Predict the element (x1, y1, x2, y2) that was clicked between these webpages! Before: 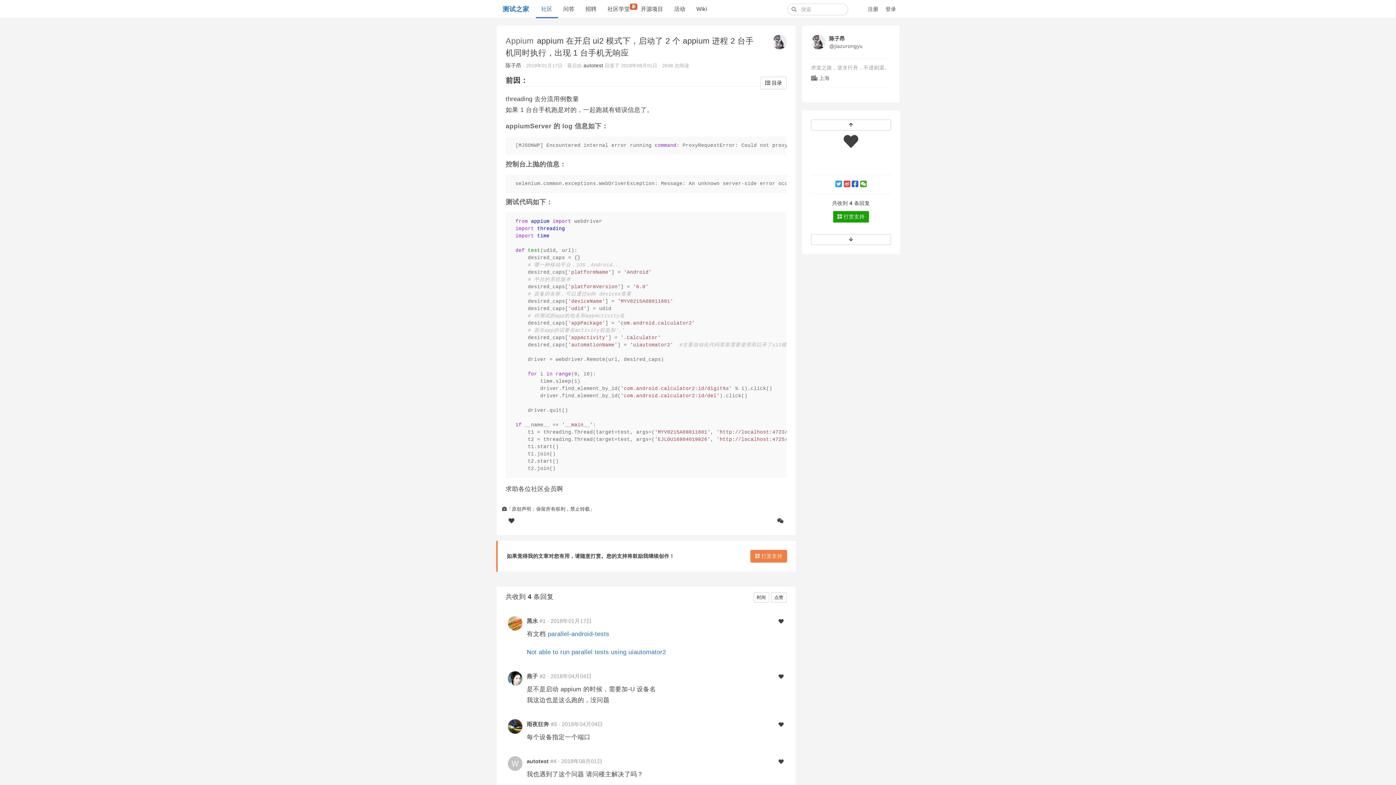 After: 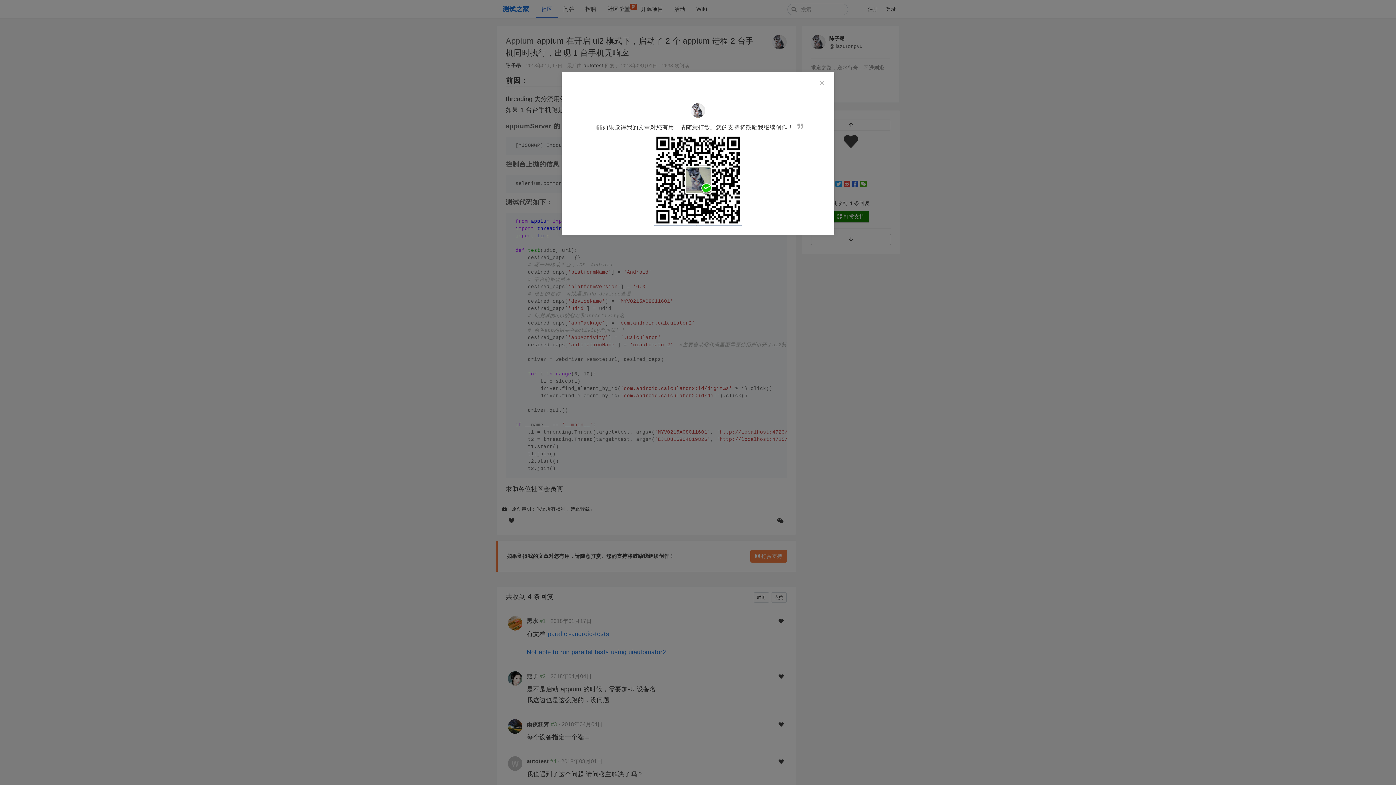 Action: label:  打赏支持 bbox: (832, 210, 869, 222)